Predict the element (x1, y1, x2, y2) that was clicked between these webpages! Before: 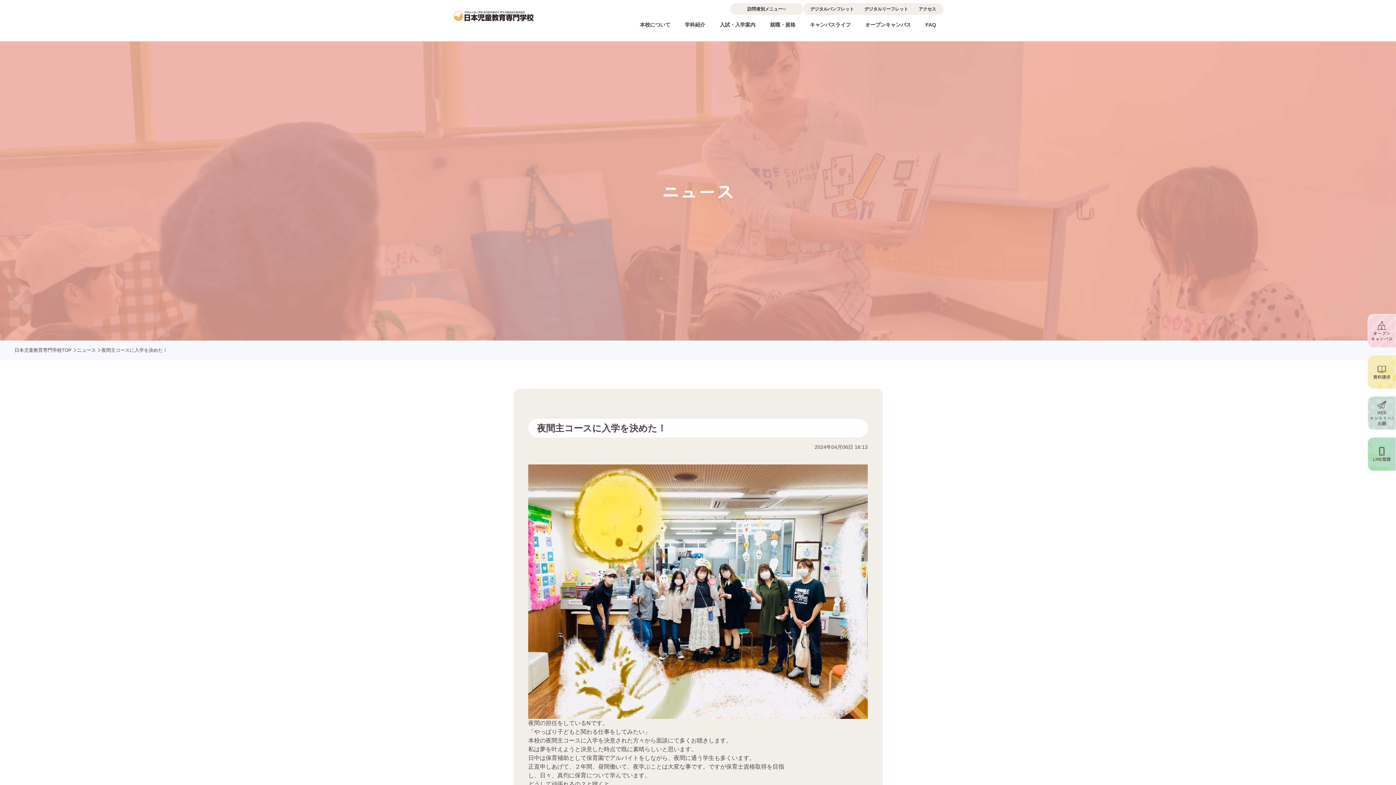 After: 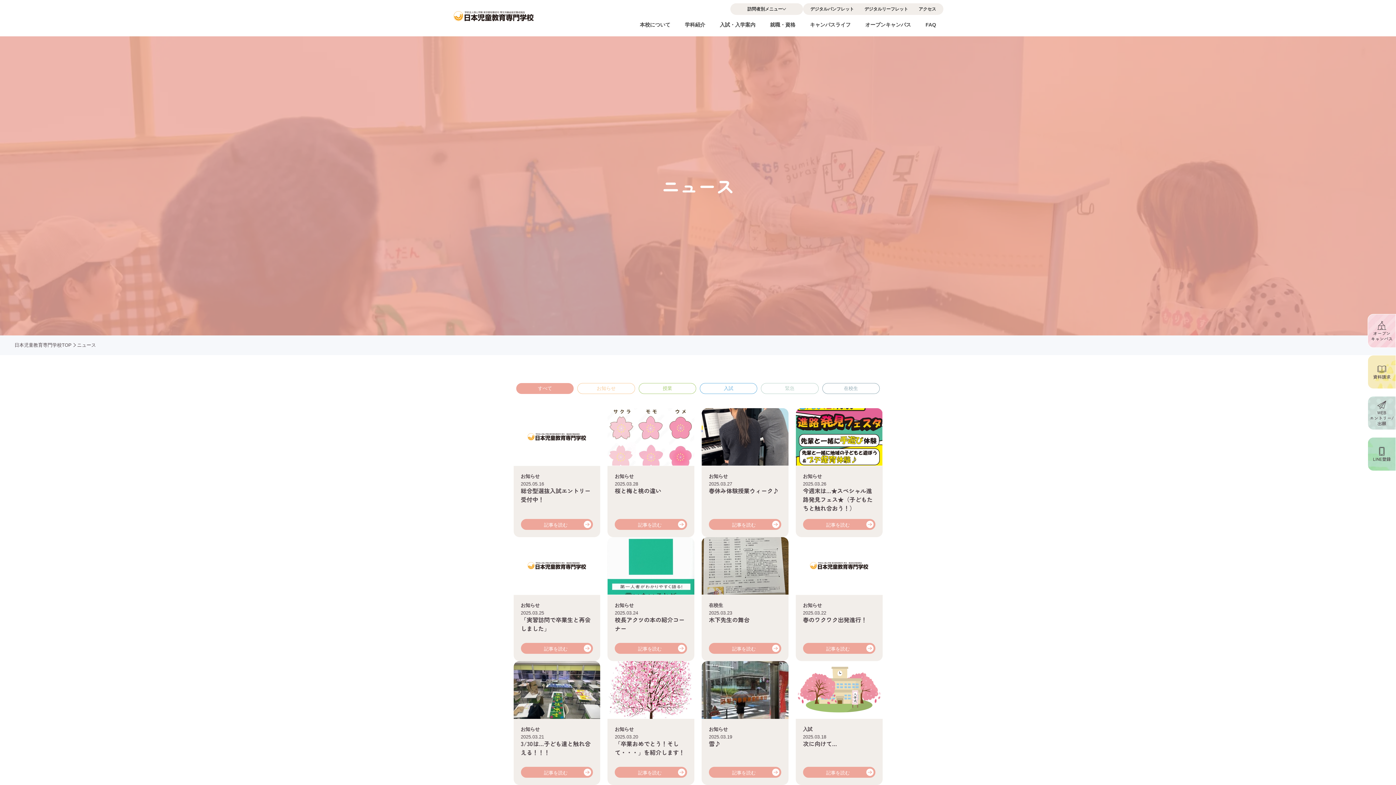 Action: bbox: (77, 347, 96, 353) label: ニュース